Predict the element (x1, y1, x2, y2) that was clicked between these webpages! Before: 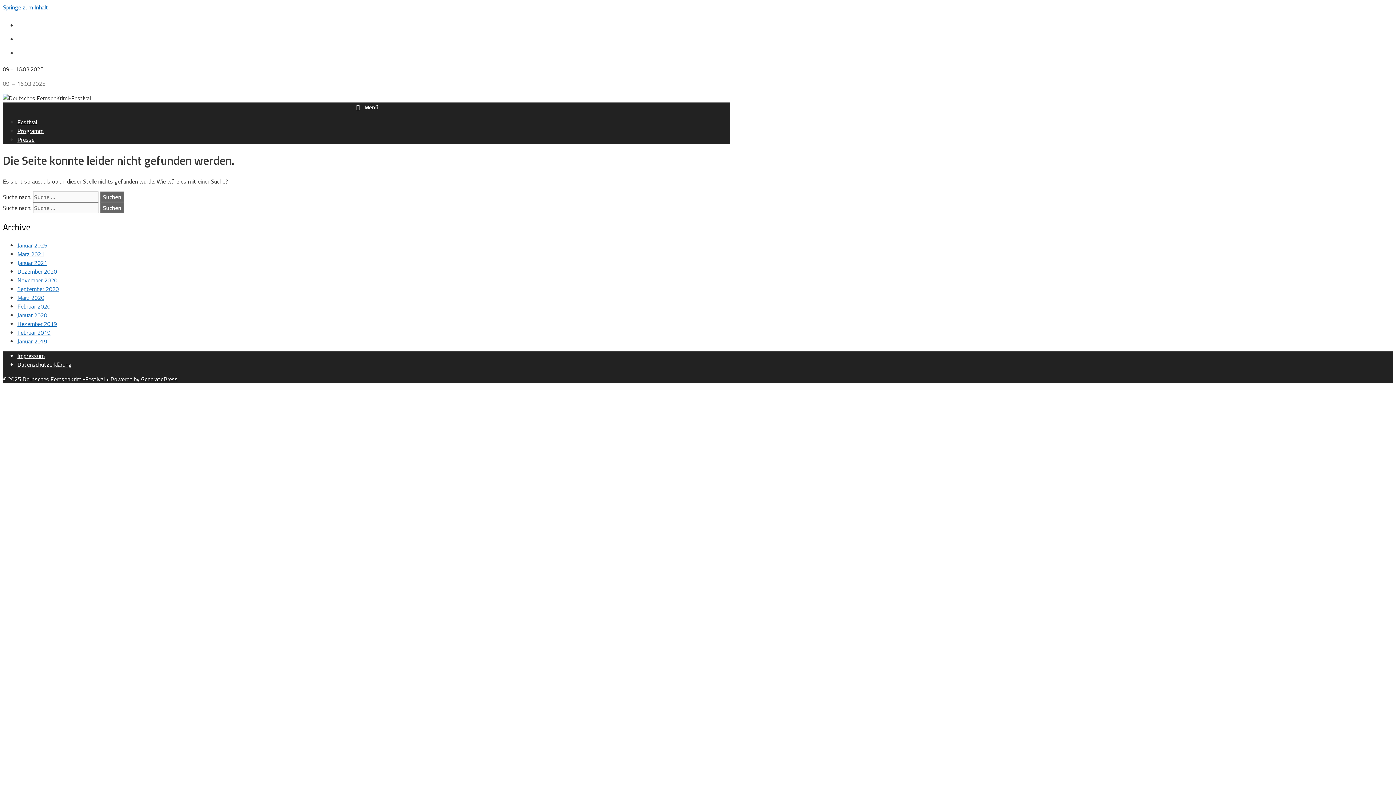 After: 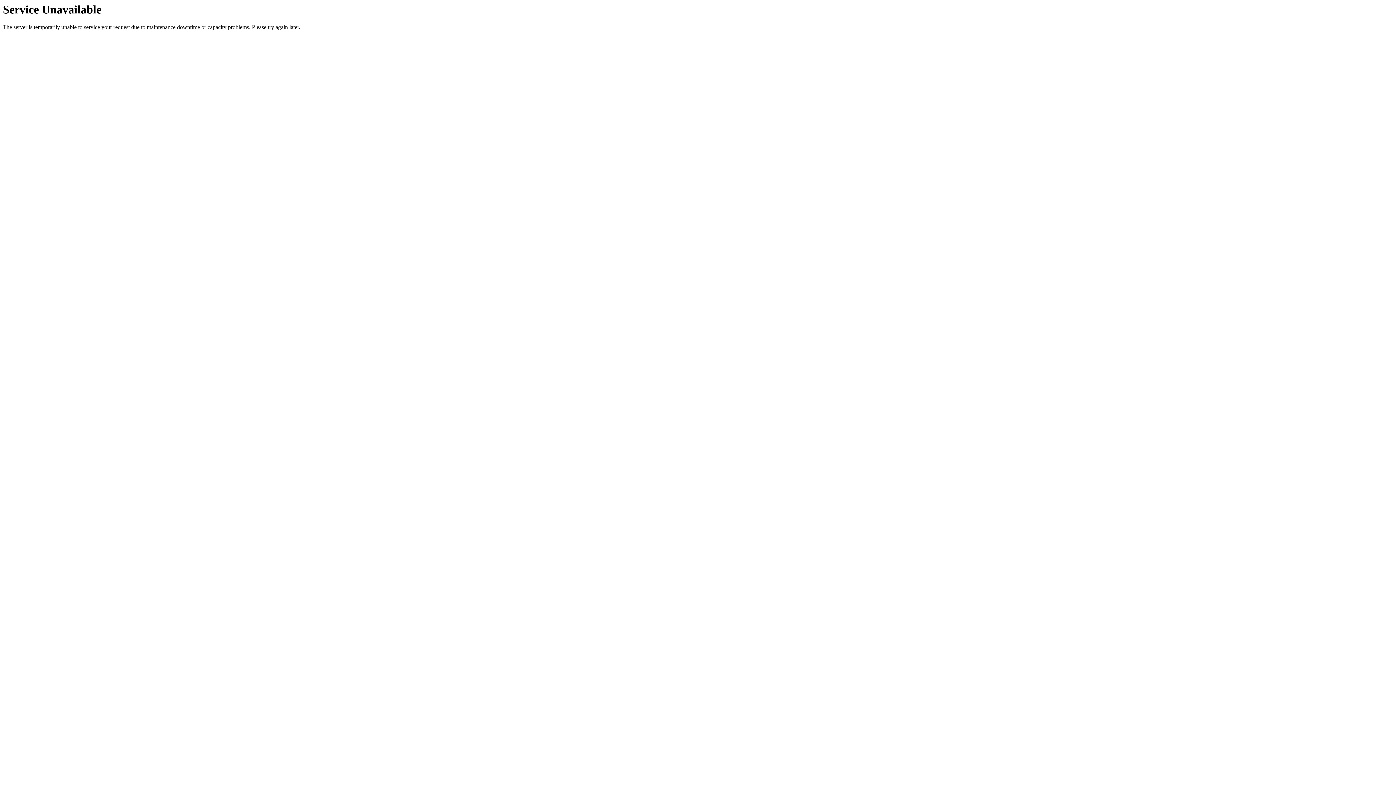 Action: label: Dezember 2020 bbox: (17, 267, 57, 275)